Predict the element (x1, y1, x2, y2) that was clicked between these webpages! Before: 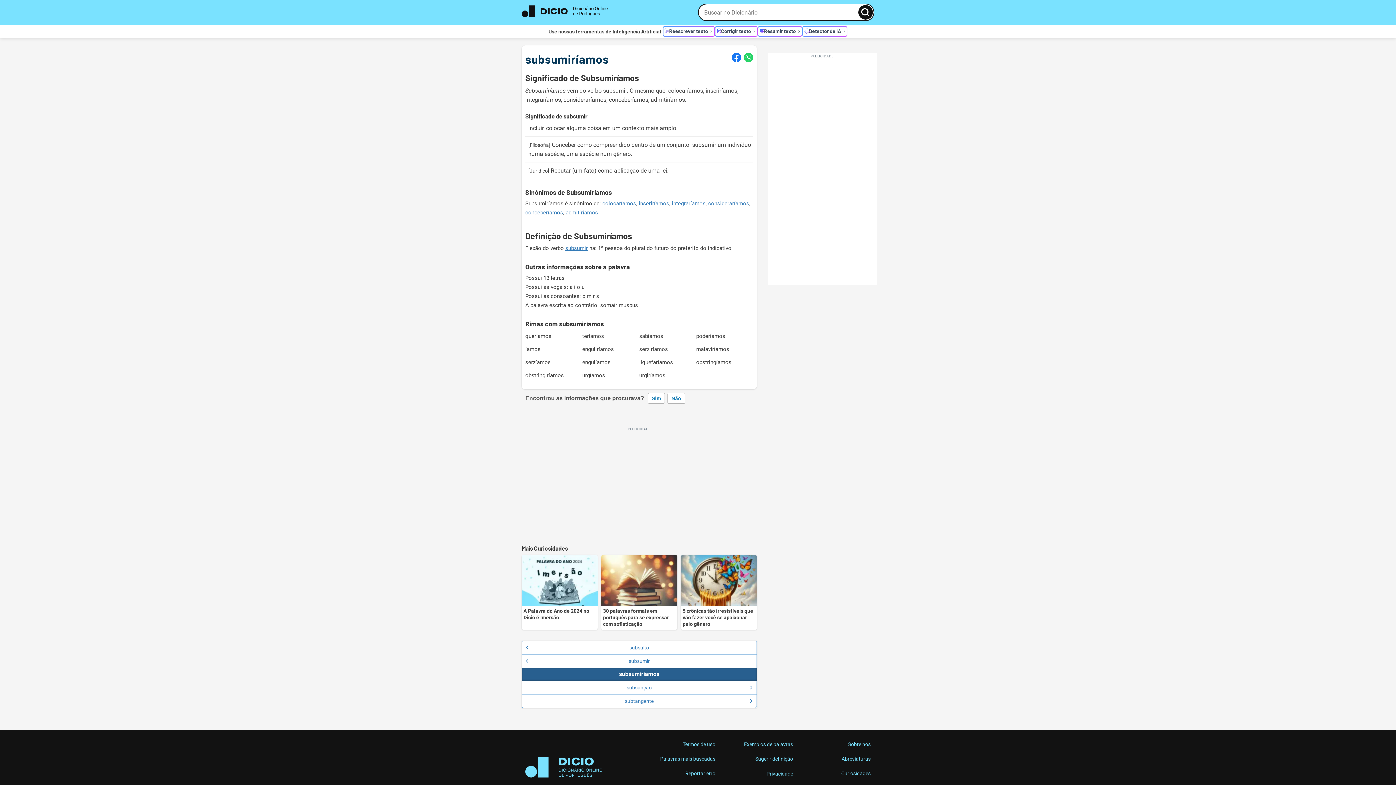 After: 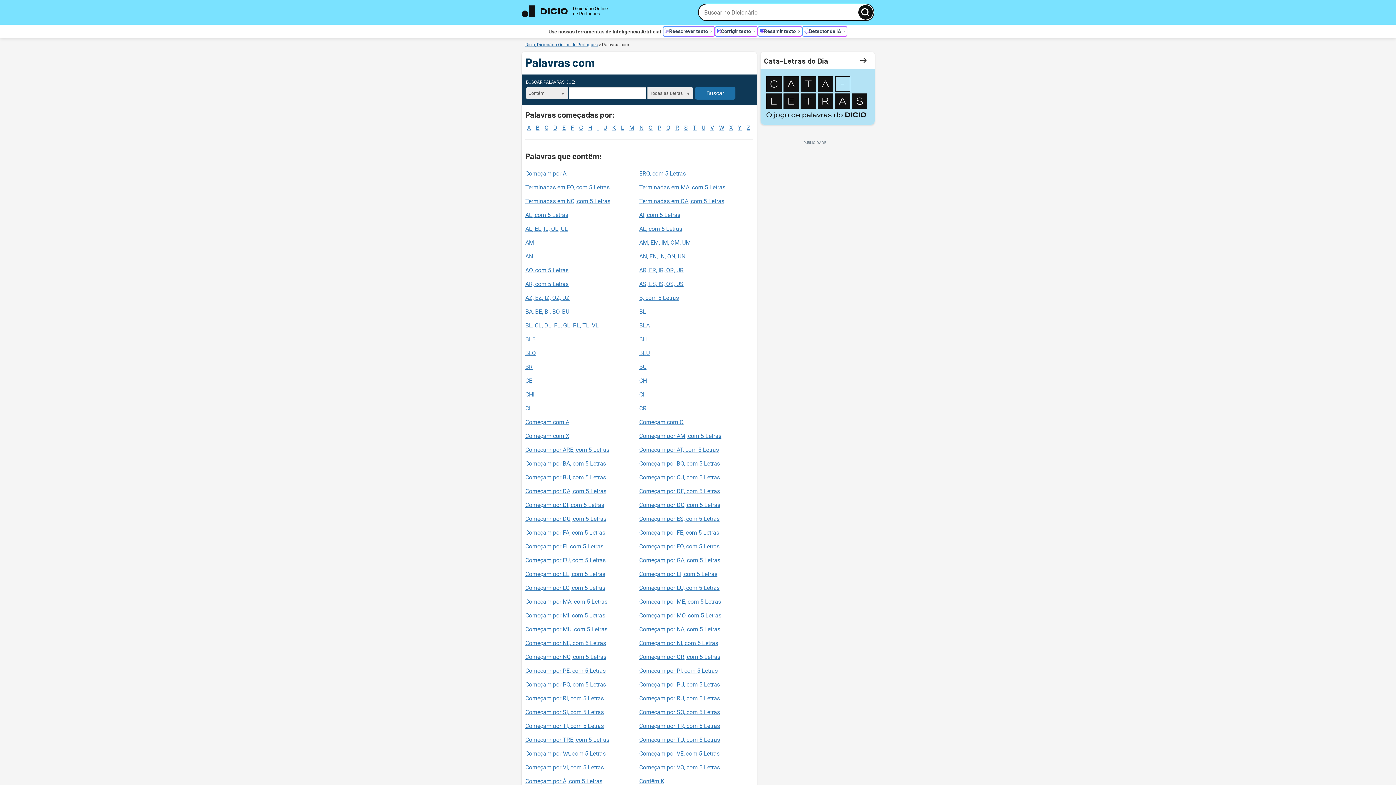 Action: bbox: (720, 737, 793, 751) label: Exemplos de palavras